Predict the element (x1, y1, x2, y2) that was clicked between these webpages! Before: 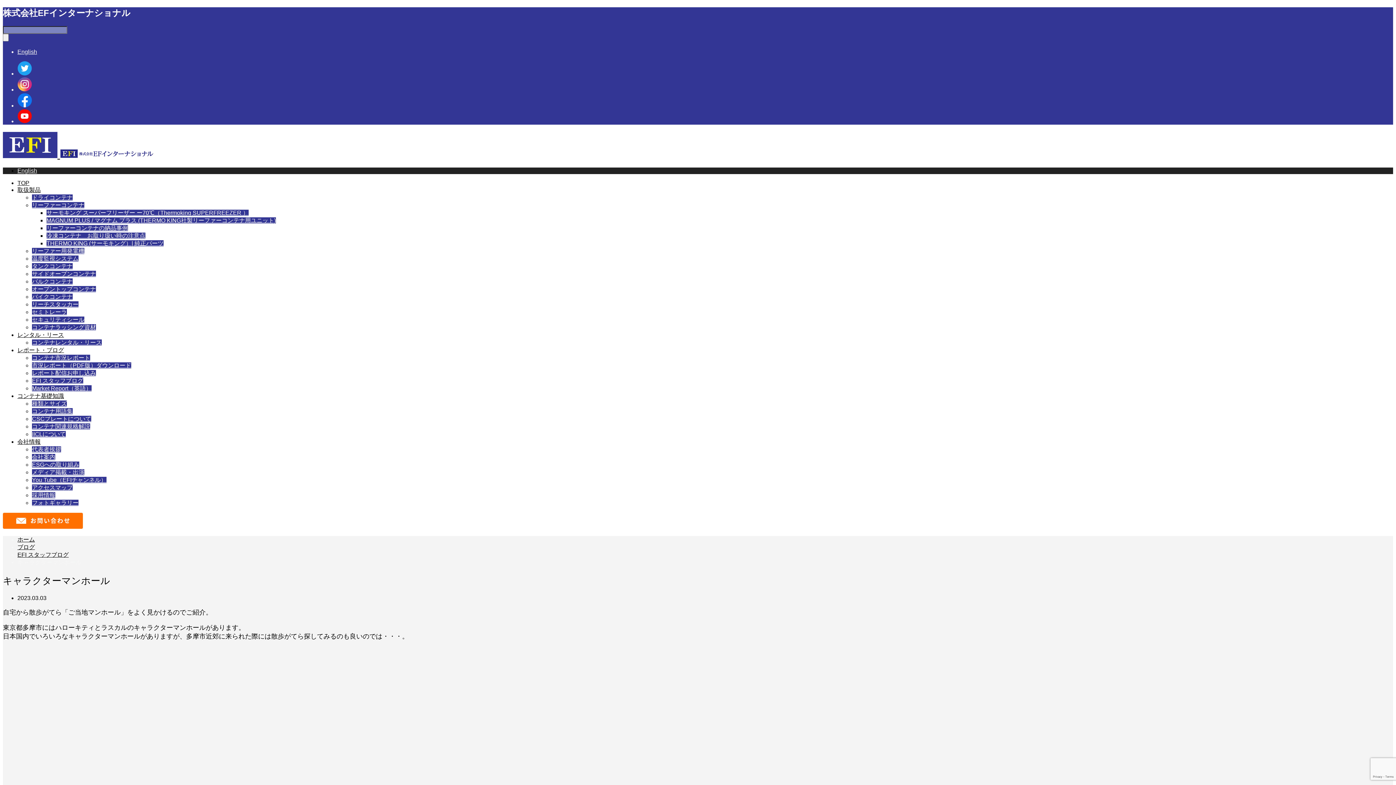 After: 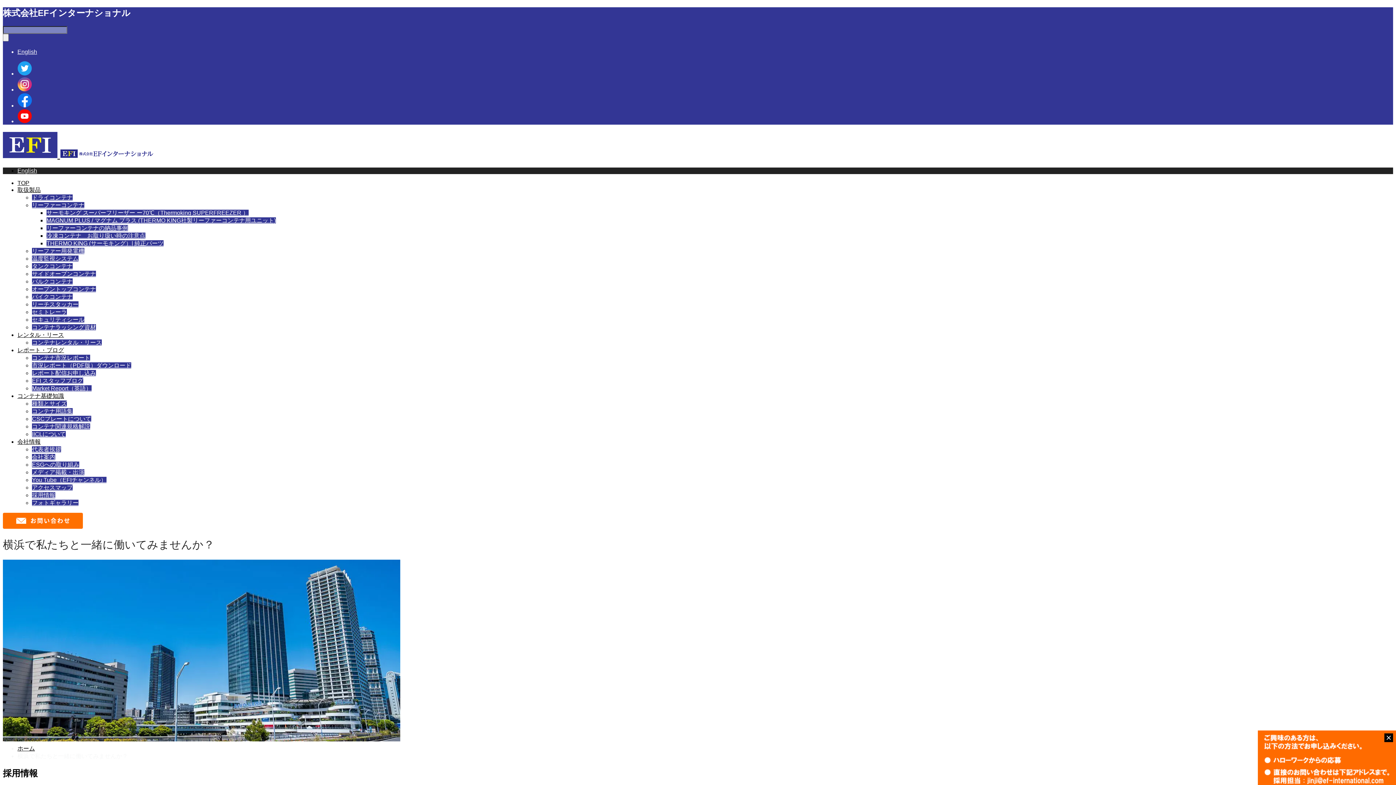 Action: bbox: (32, 492, 55, 498) label: 採用情報